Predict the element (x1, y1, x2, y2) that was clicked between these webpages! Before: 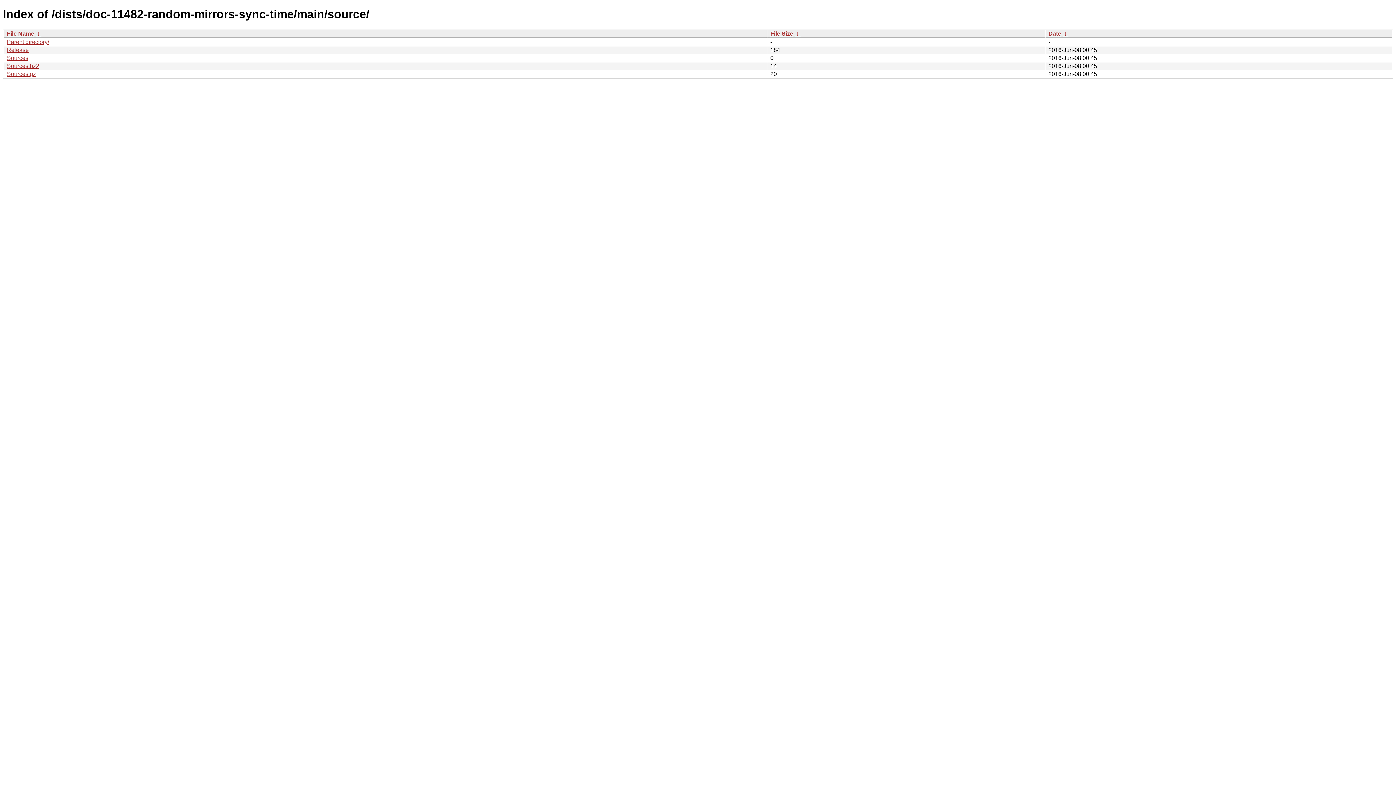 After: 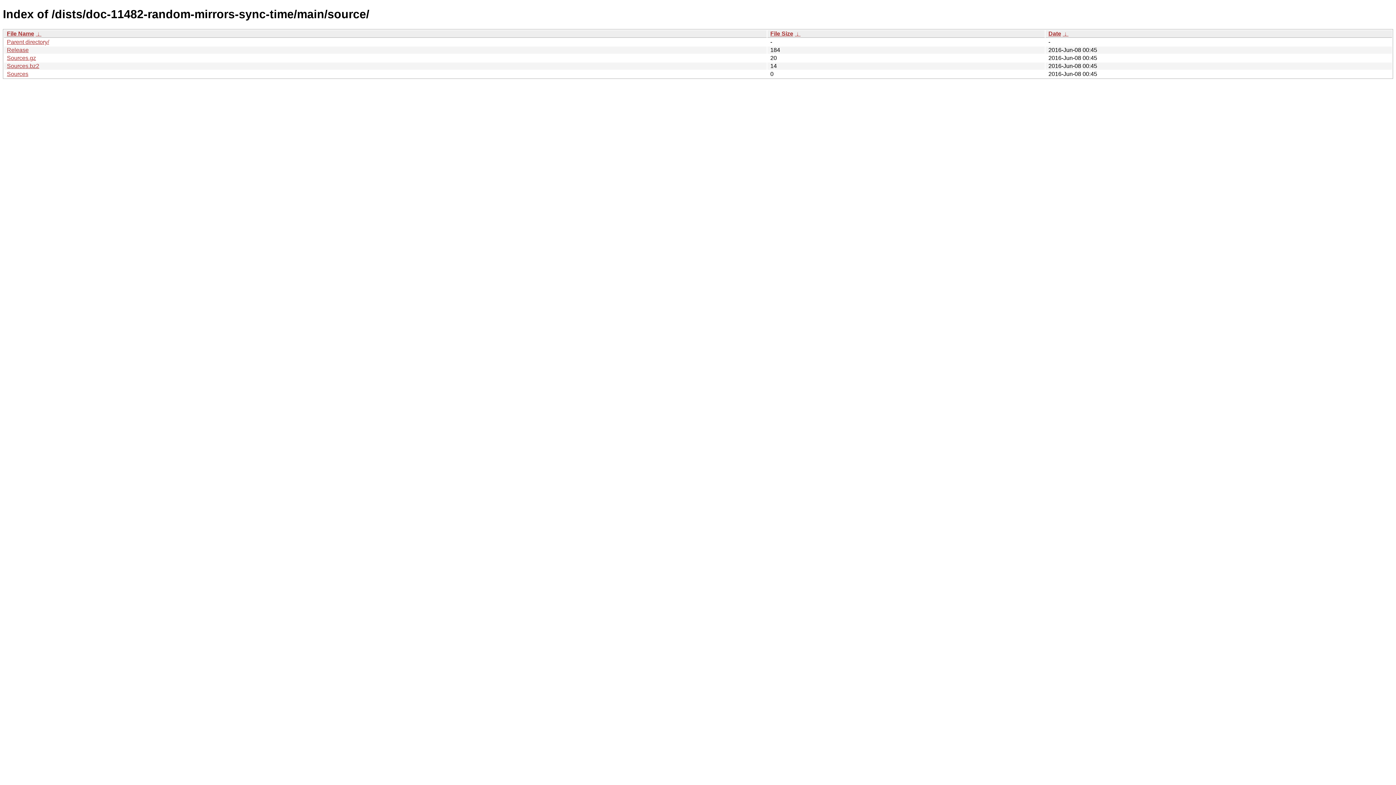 Action: bbox: (794, 30, 800, 36) label:  ↓ 